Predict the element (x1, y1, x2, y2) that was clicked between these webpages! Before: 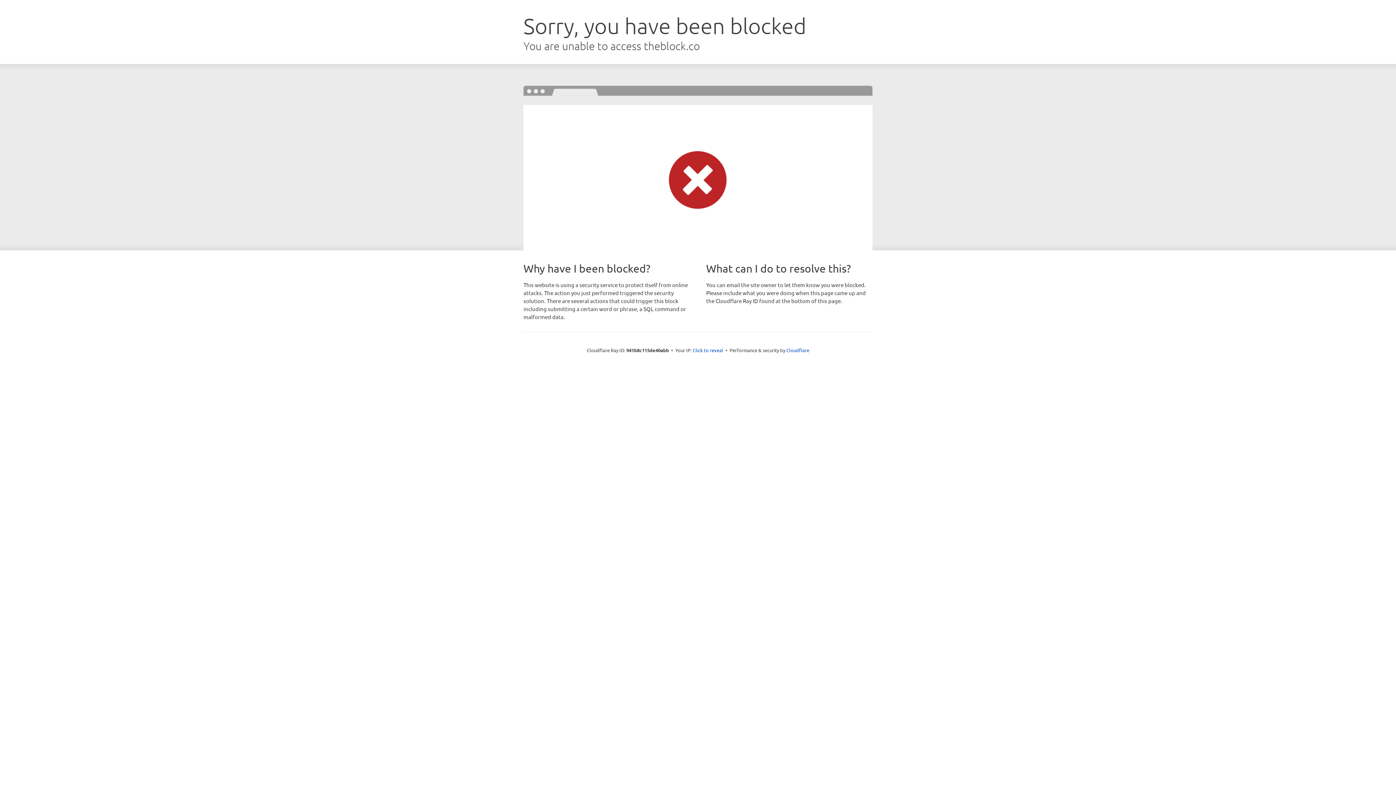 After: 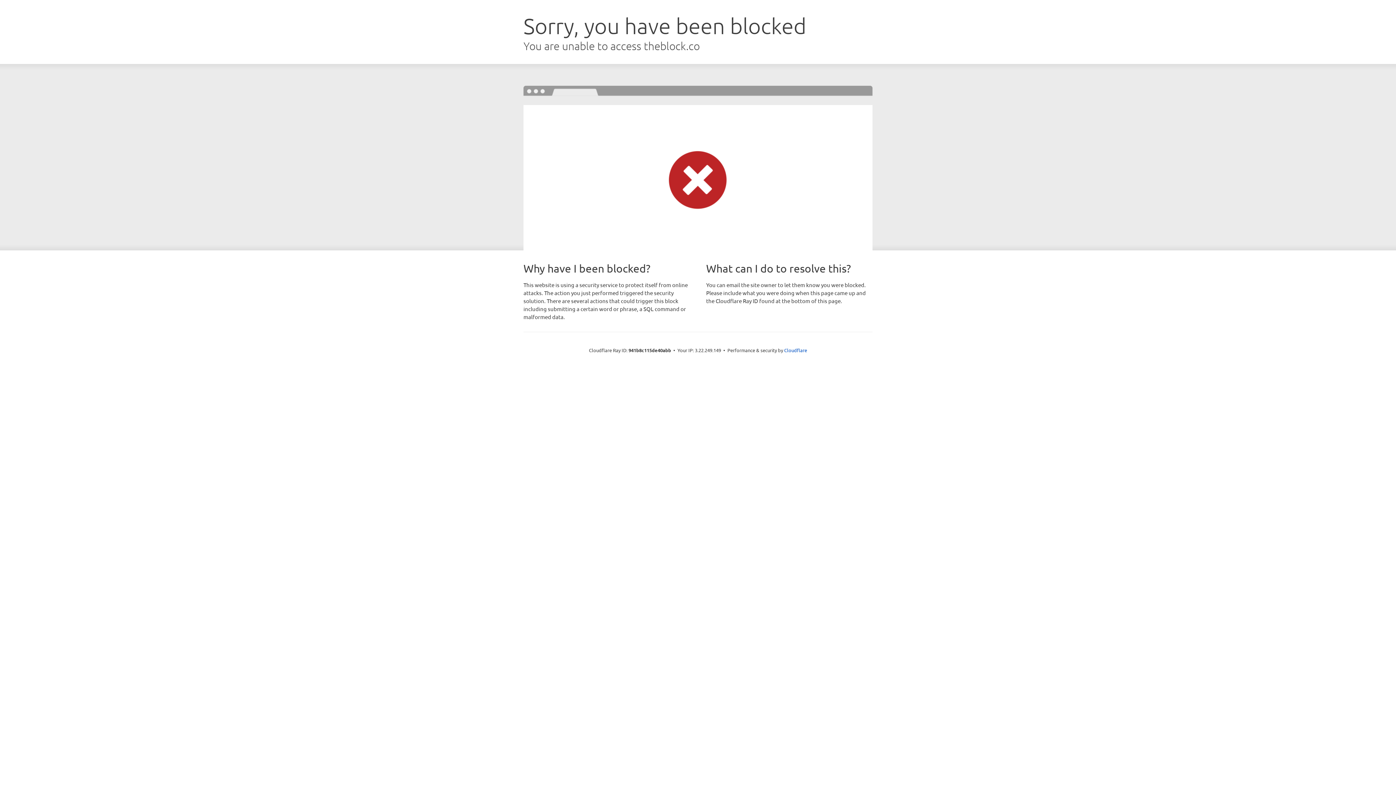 Action: label: Click to reveal bbox: (692, 346, 723, 353)